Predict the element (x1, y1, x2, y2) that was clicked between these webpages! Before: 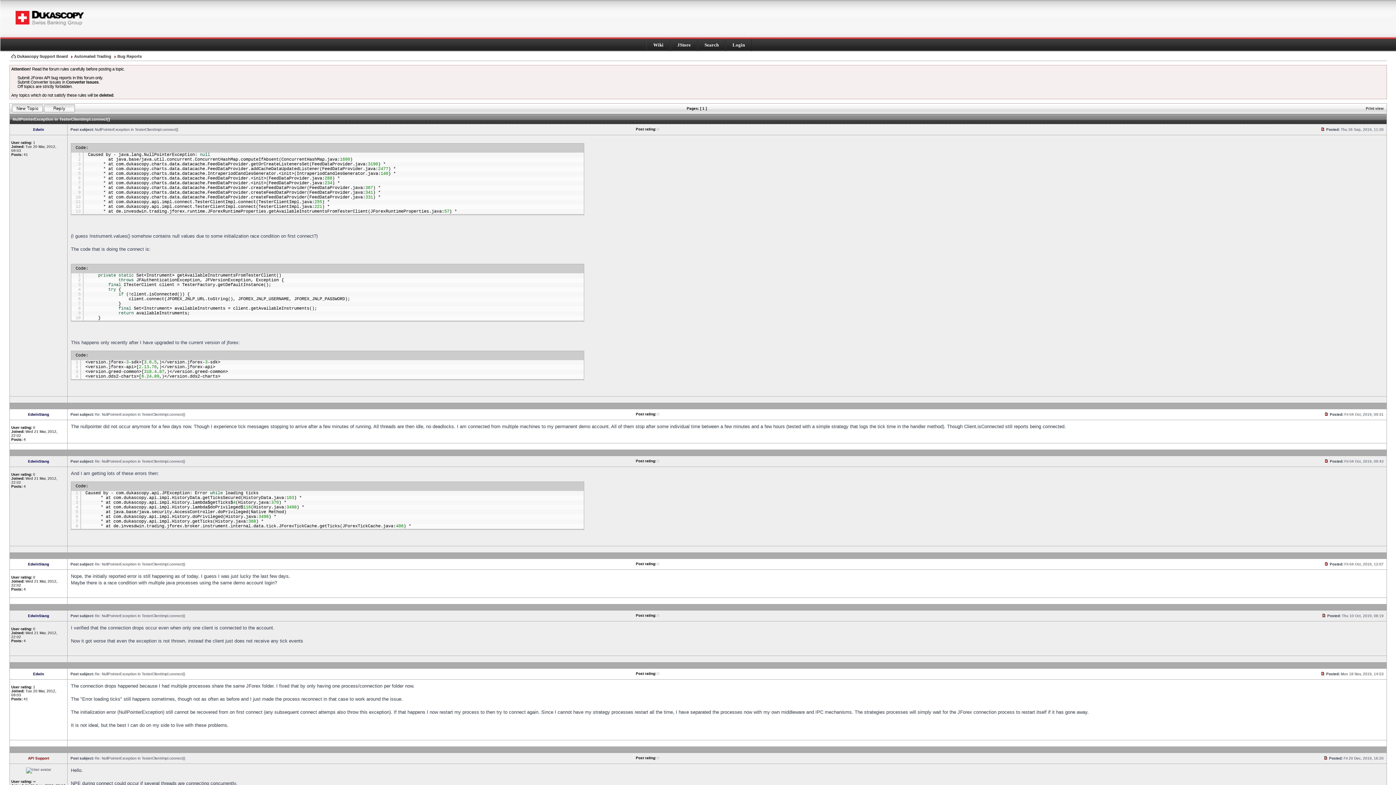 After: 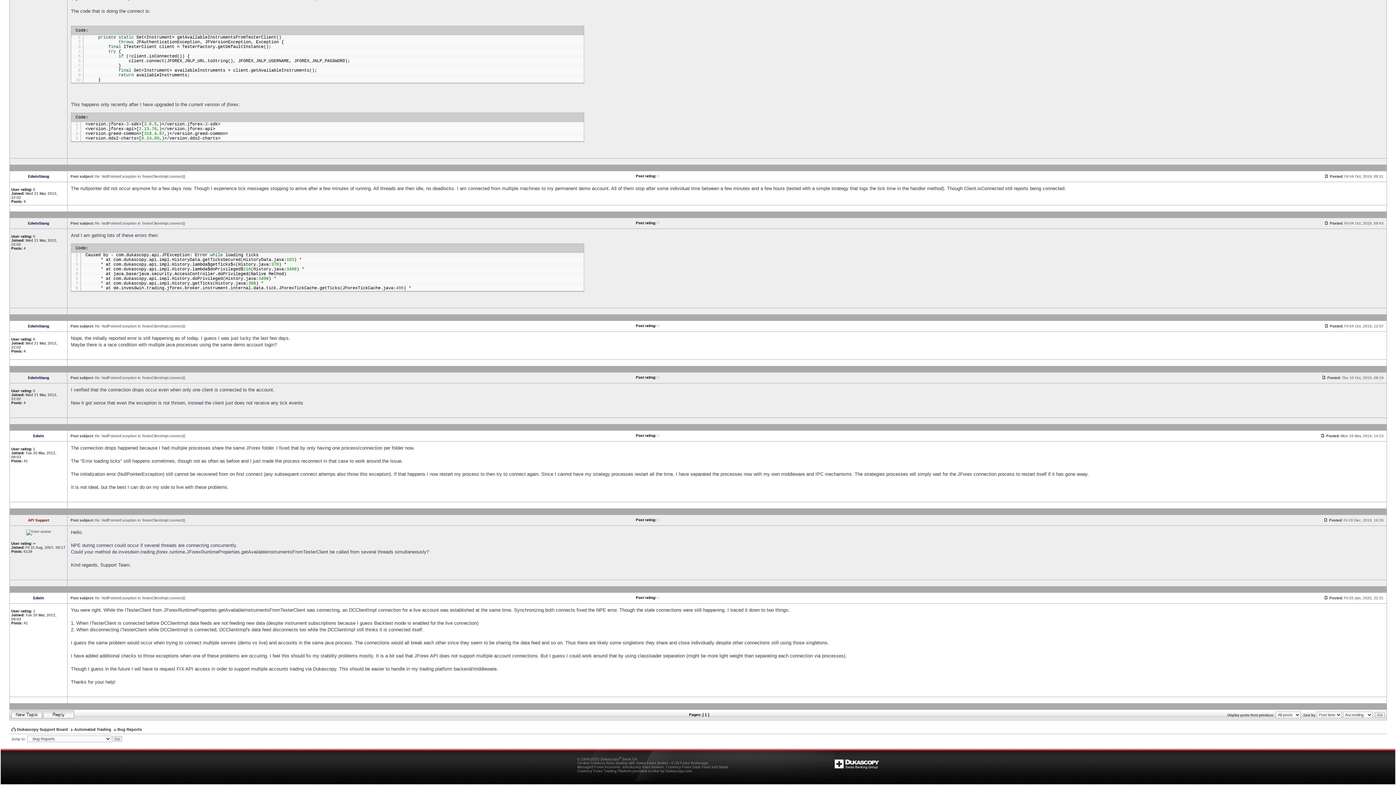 Action: bbox: (1324, 412, 1329, 416)